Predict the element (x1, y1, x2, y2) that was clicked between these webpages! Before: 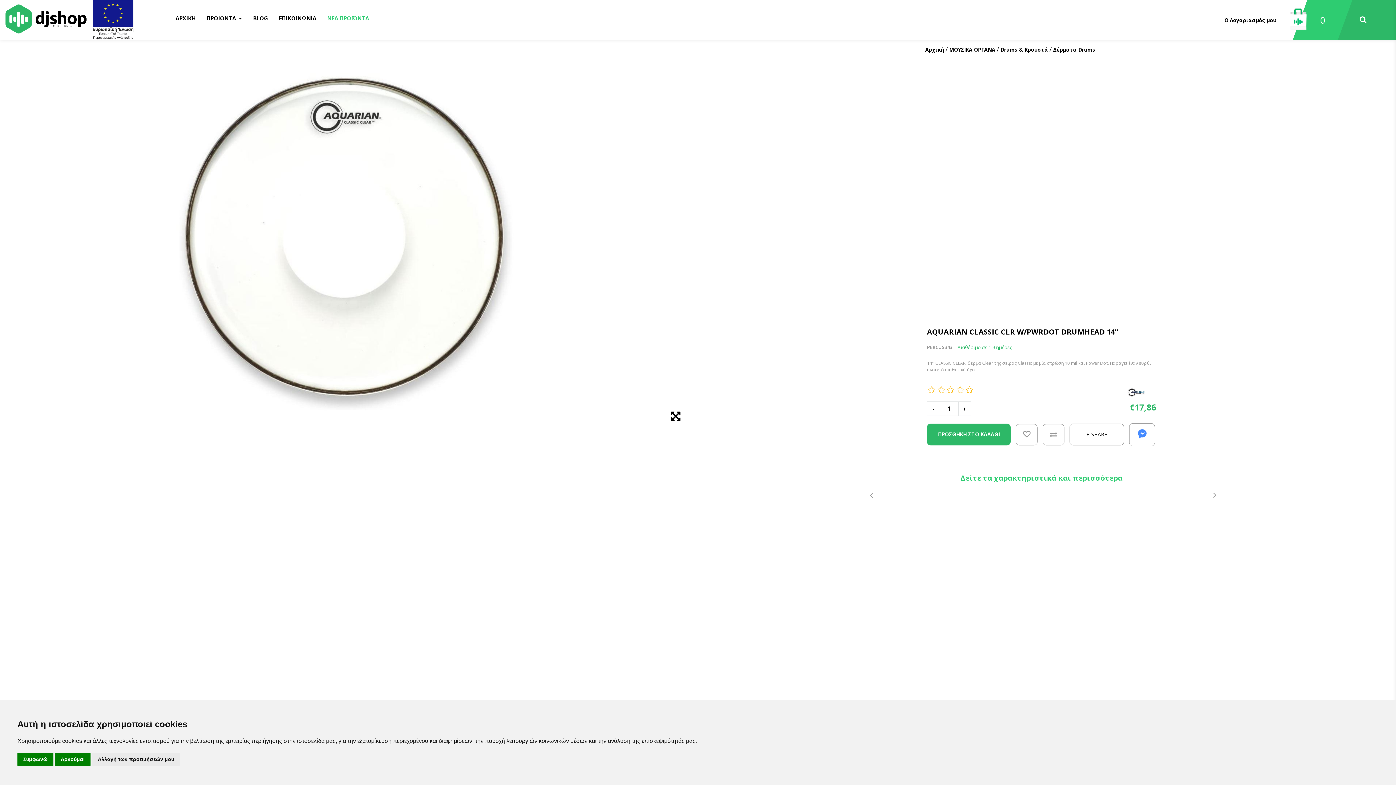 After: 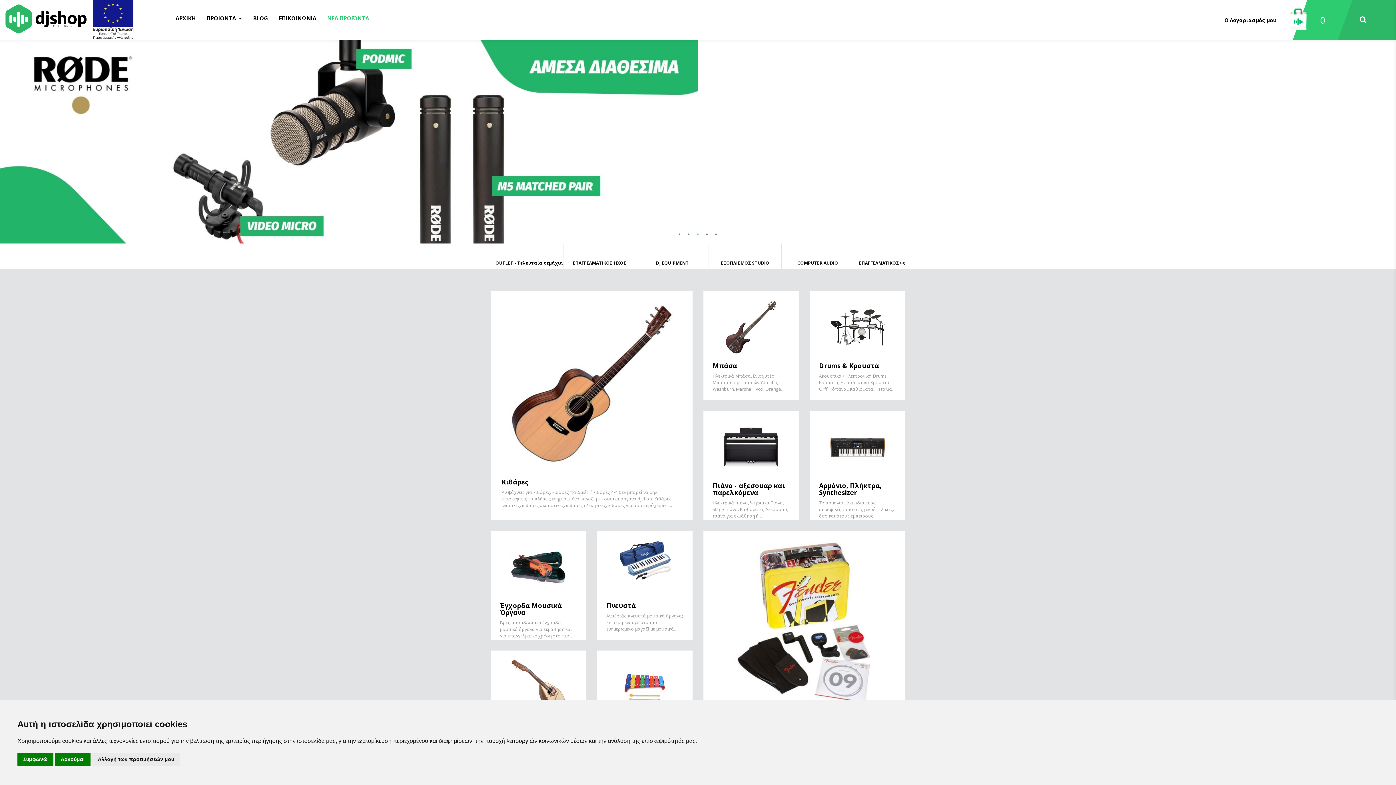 Action: bbox: (949, 46, 997, 53) label: ΜΟΥΣΙΚΑ ΟΡΓΑΝΑ 